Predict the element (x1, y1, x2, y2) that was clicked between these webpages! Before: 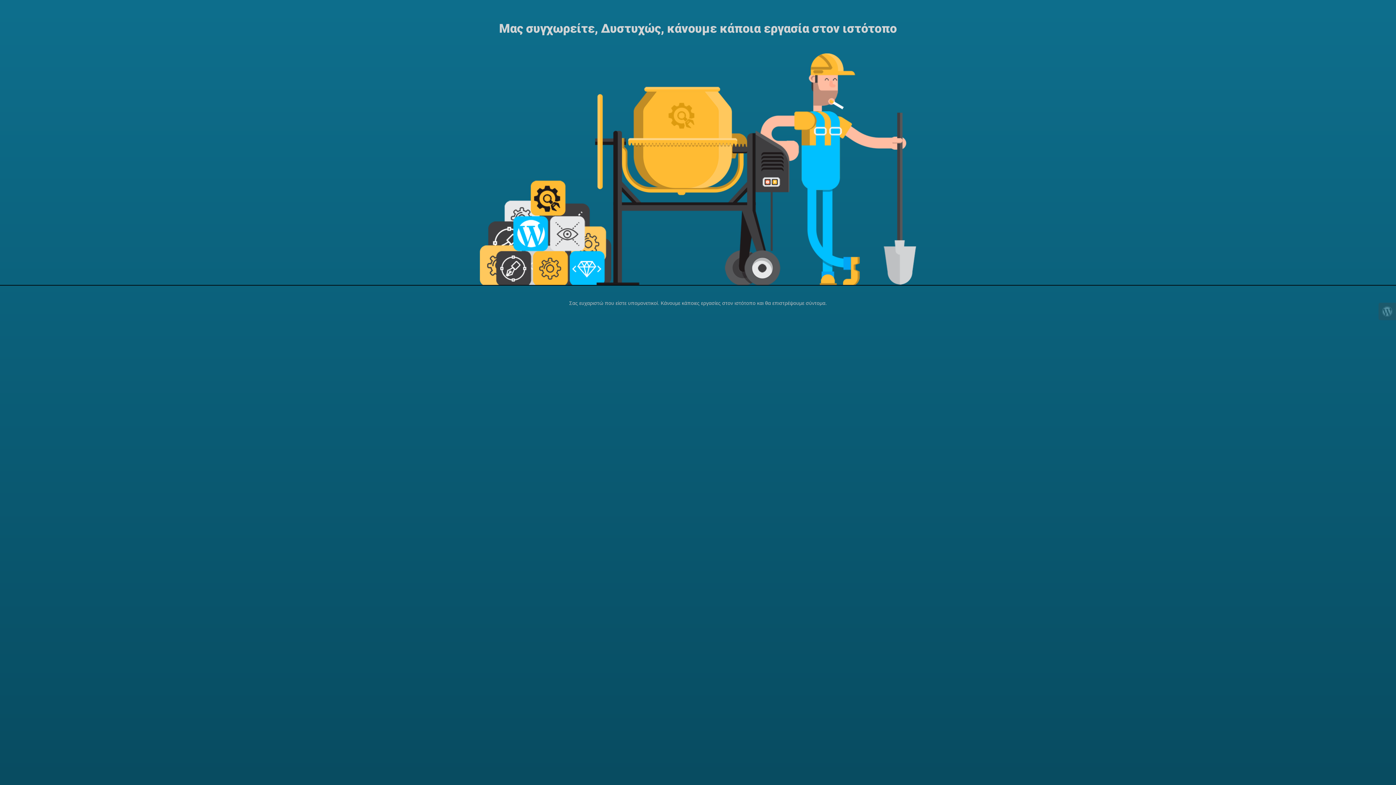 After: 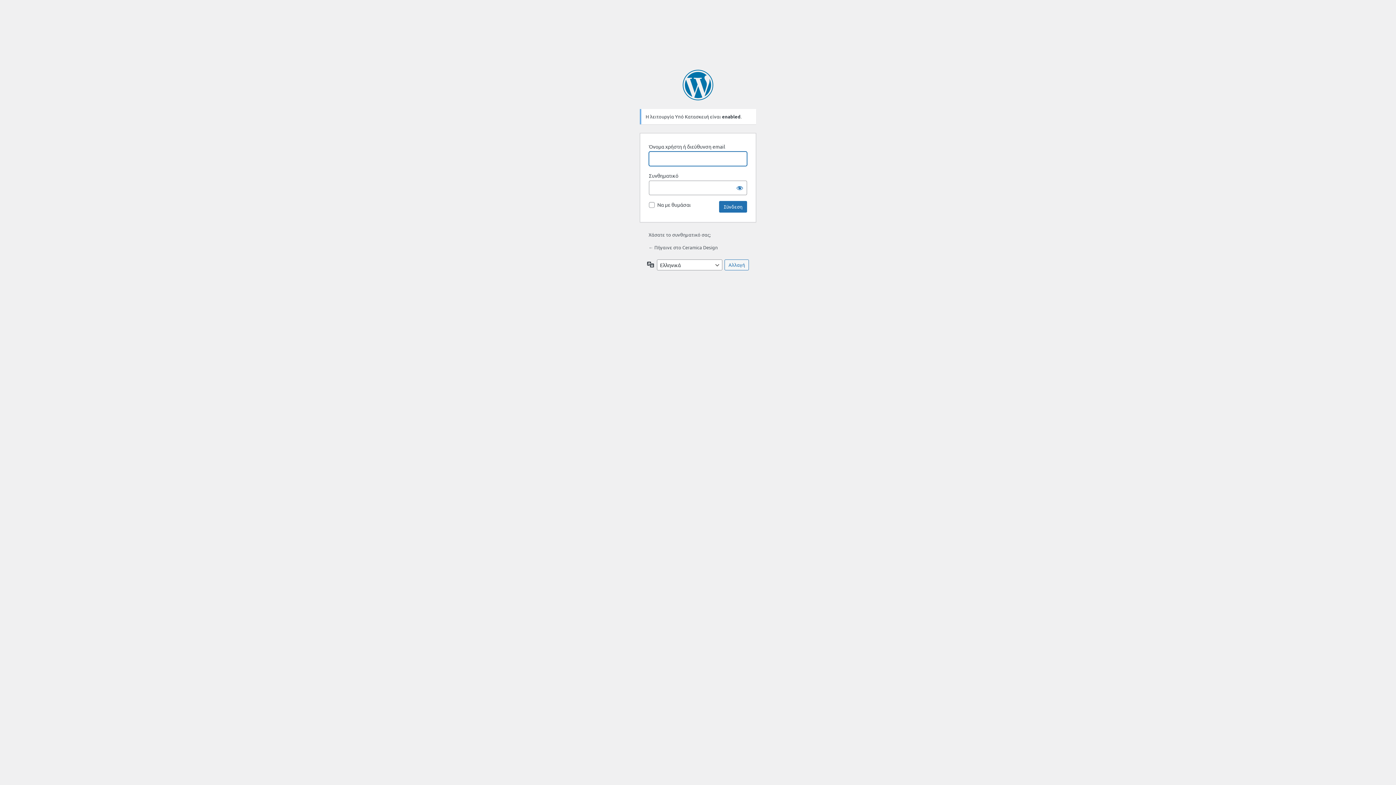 Action: bbox: (1378, 302, 1396, 320)